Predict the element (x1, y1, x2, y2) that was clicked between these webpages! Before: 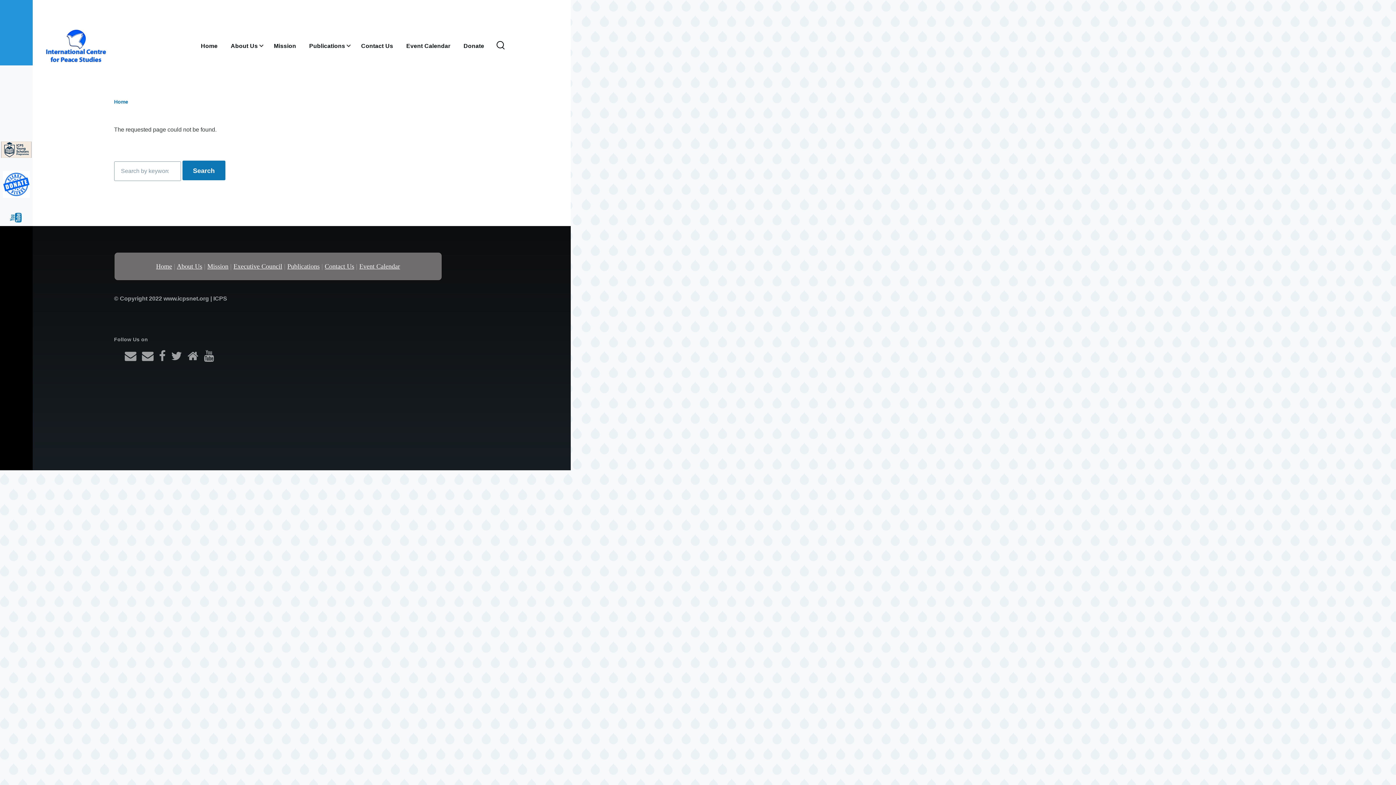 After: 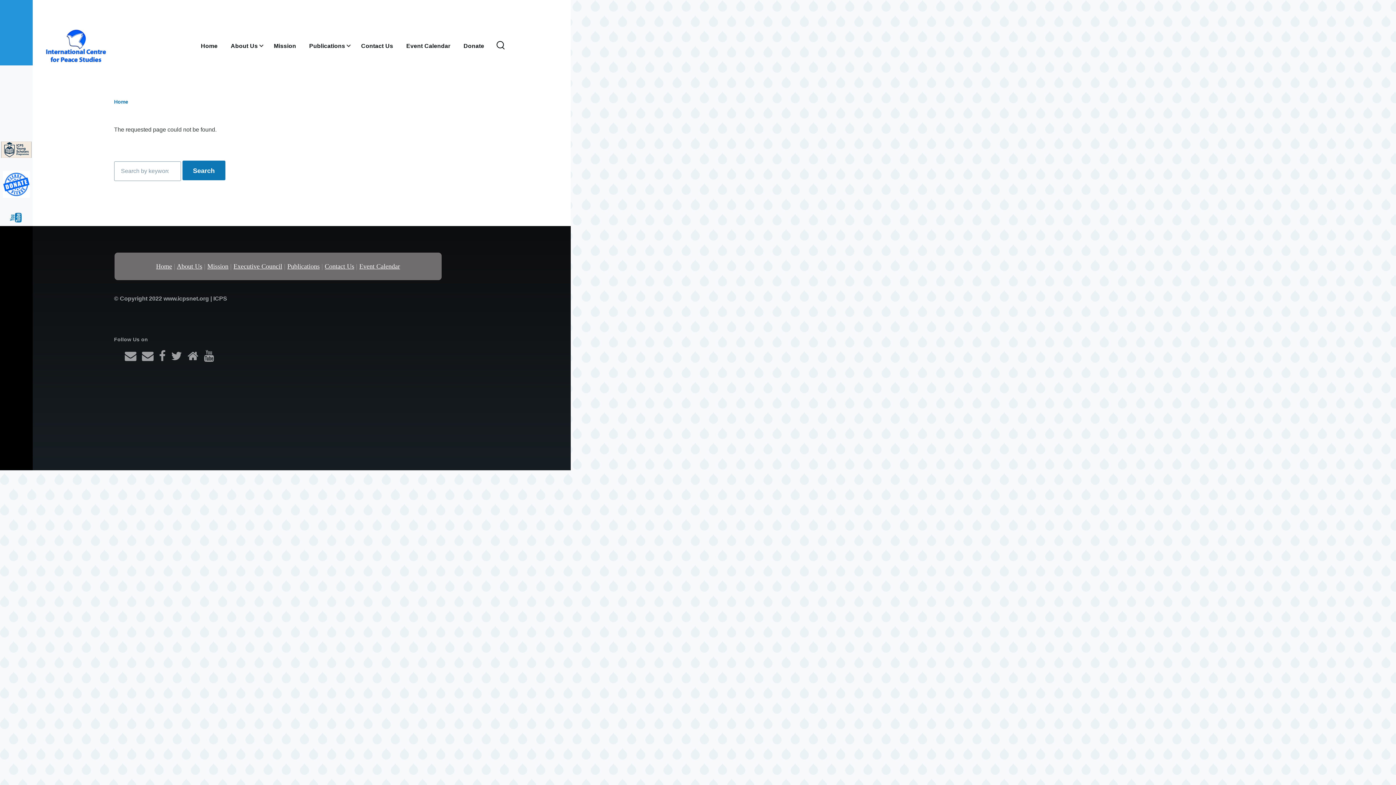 Action: label: Contact Us bbox: (324, 262, 354, 270)